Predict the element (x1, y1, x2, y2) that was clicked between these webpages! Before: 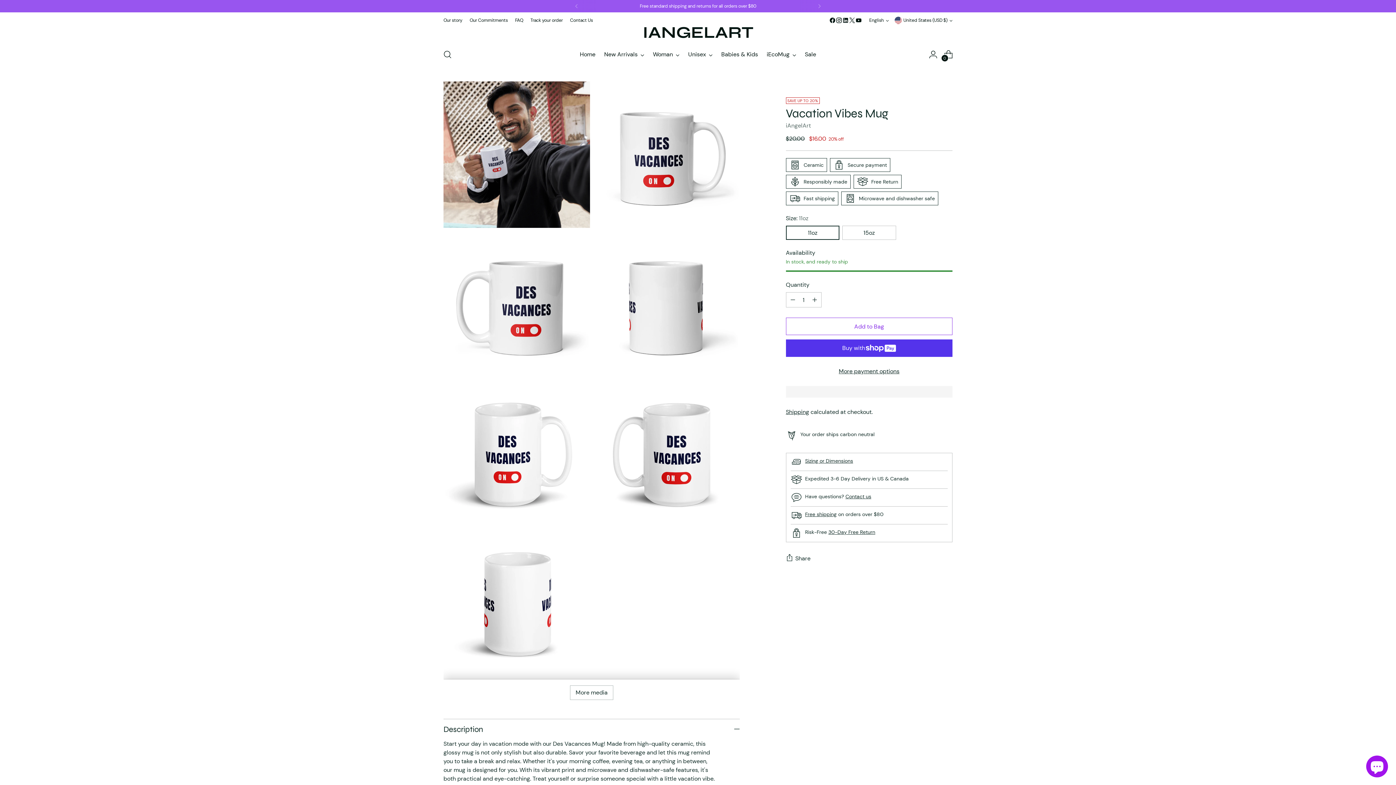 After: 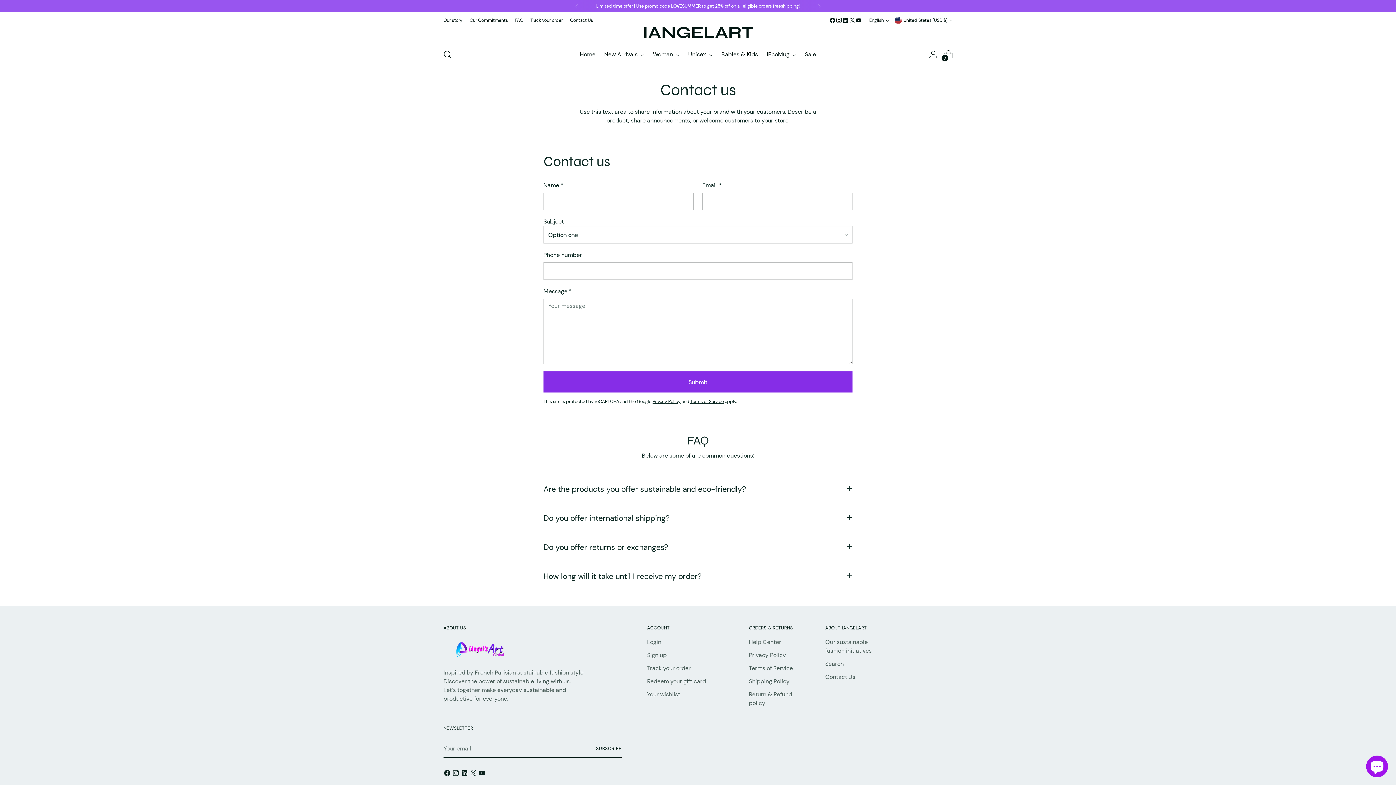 Action: label: Contact Us bbox: (570, 12, 593, 28)